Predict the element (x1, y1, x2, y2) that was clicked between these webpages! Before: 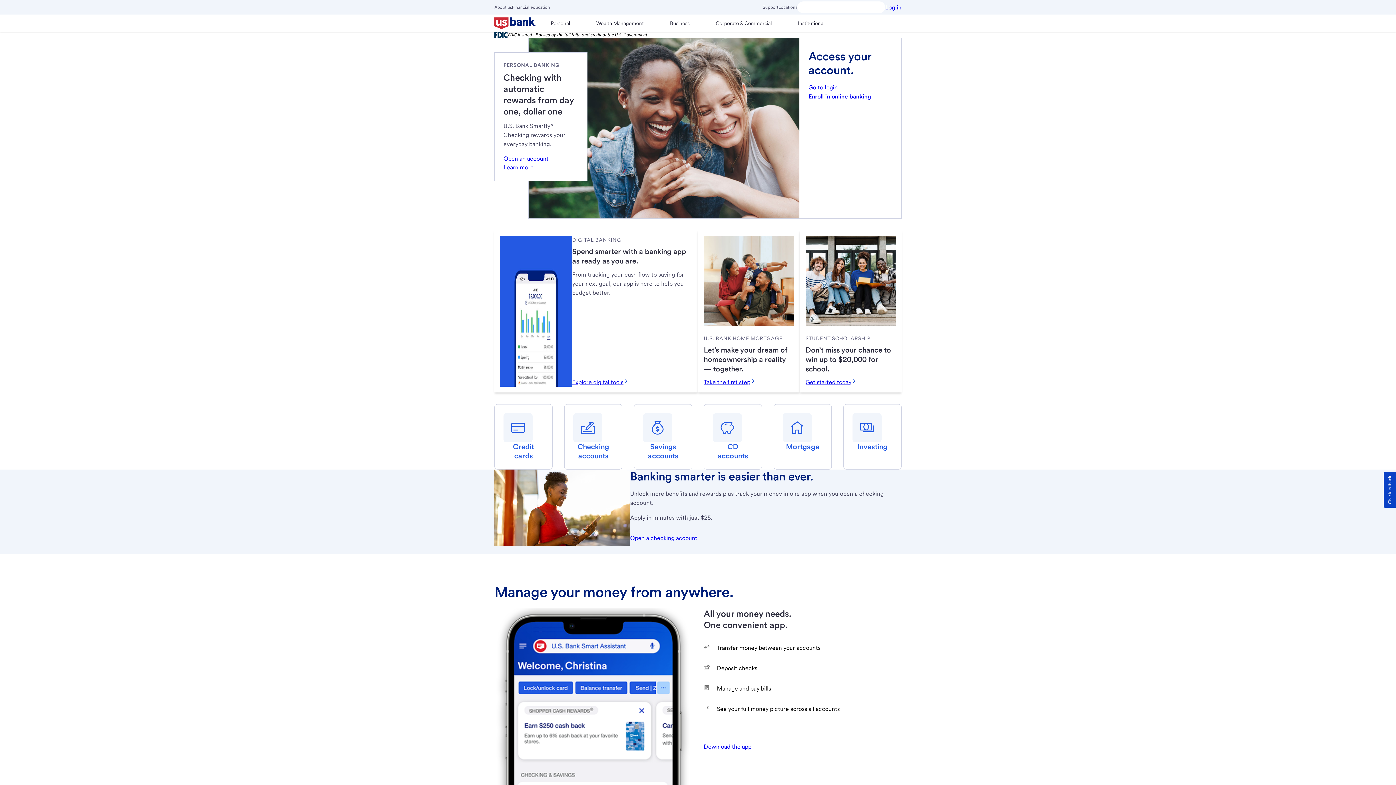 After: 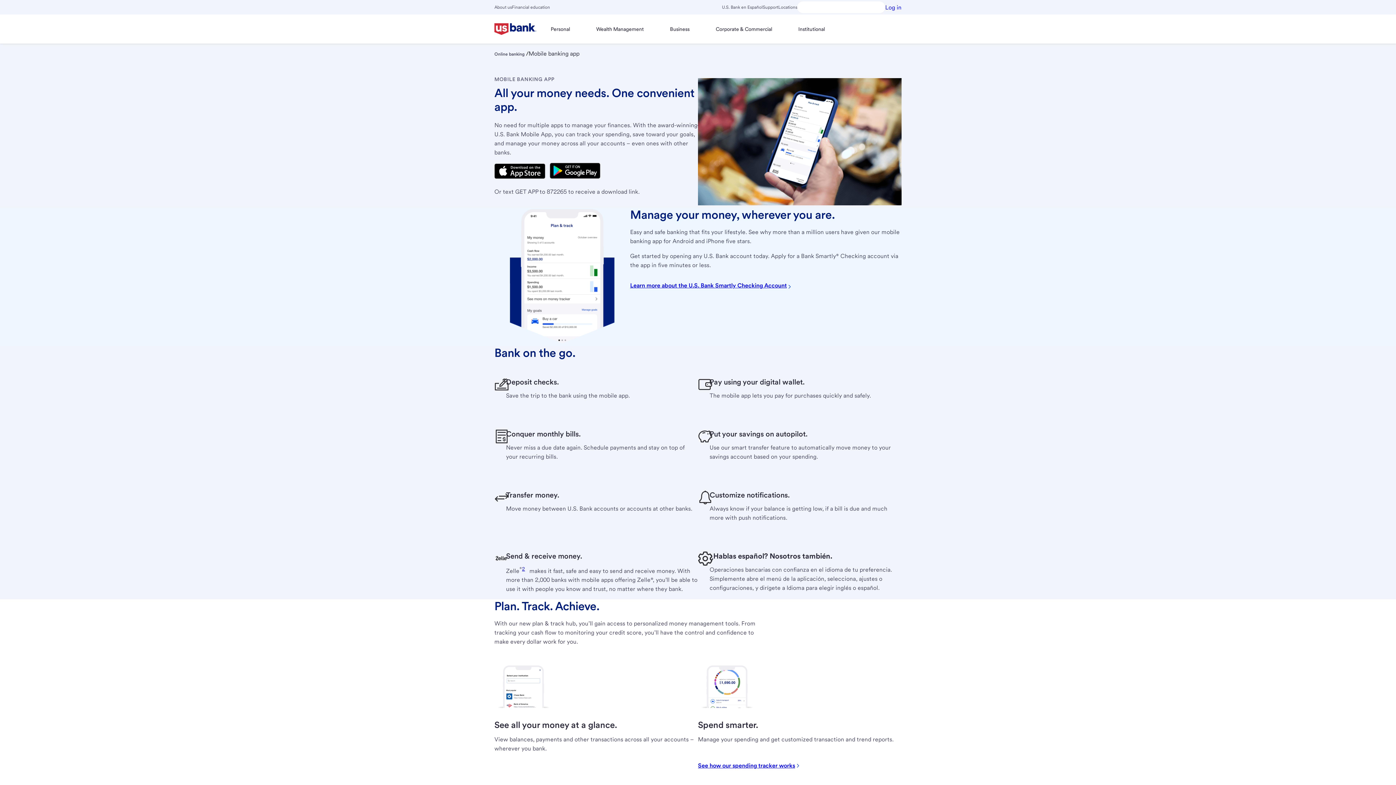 Action: bbox: (704, 742, 901, 751) label: Download the U.S. Bank mobile app